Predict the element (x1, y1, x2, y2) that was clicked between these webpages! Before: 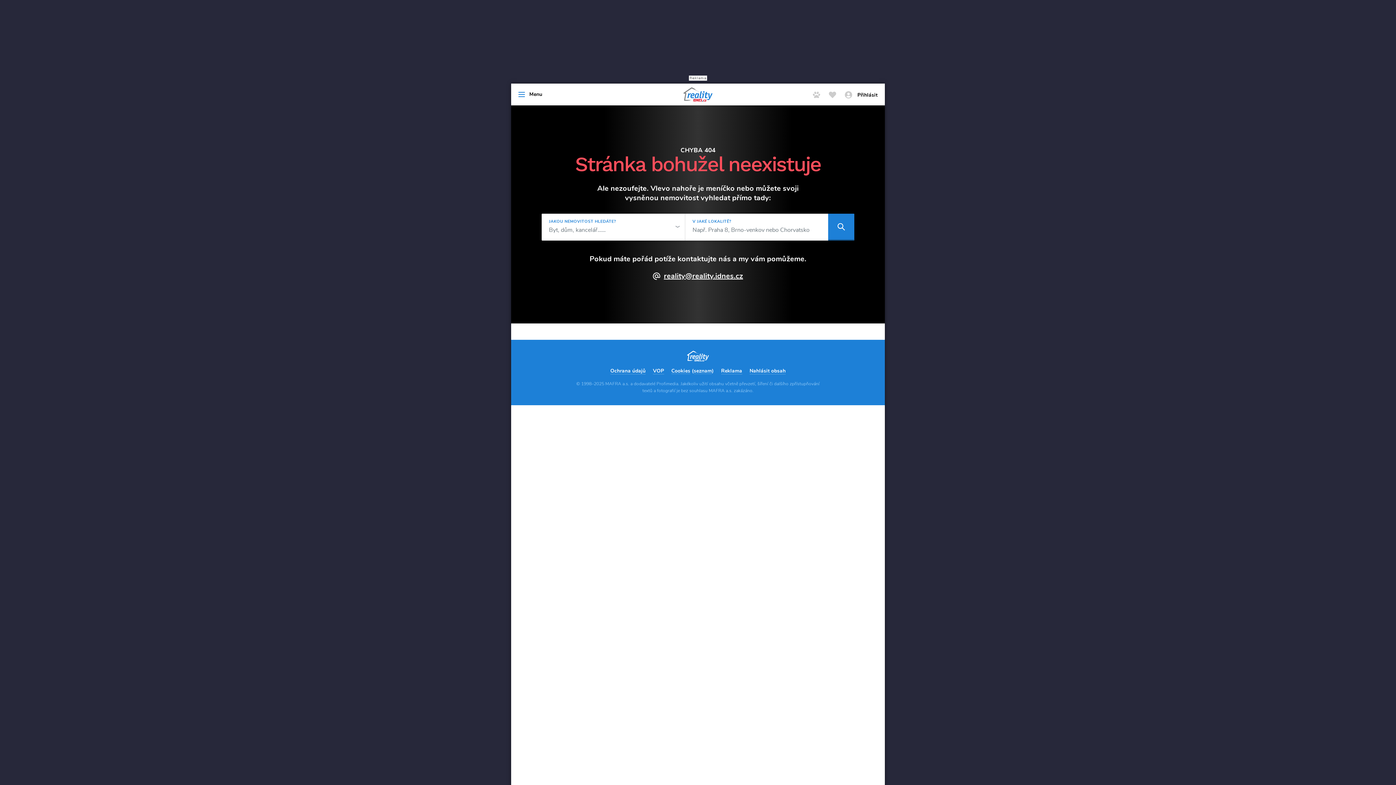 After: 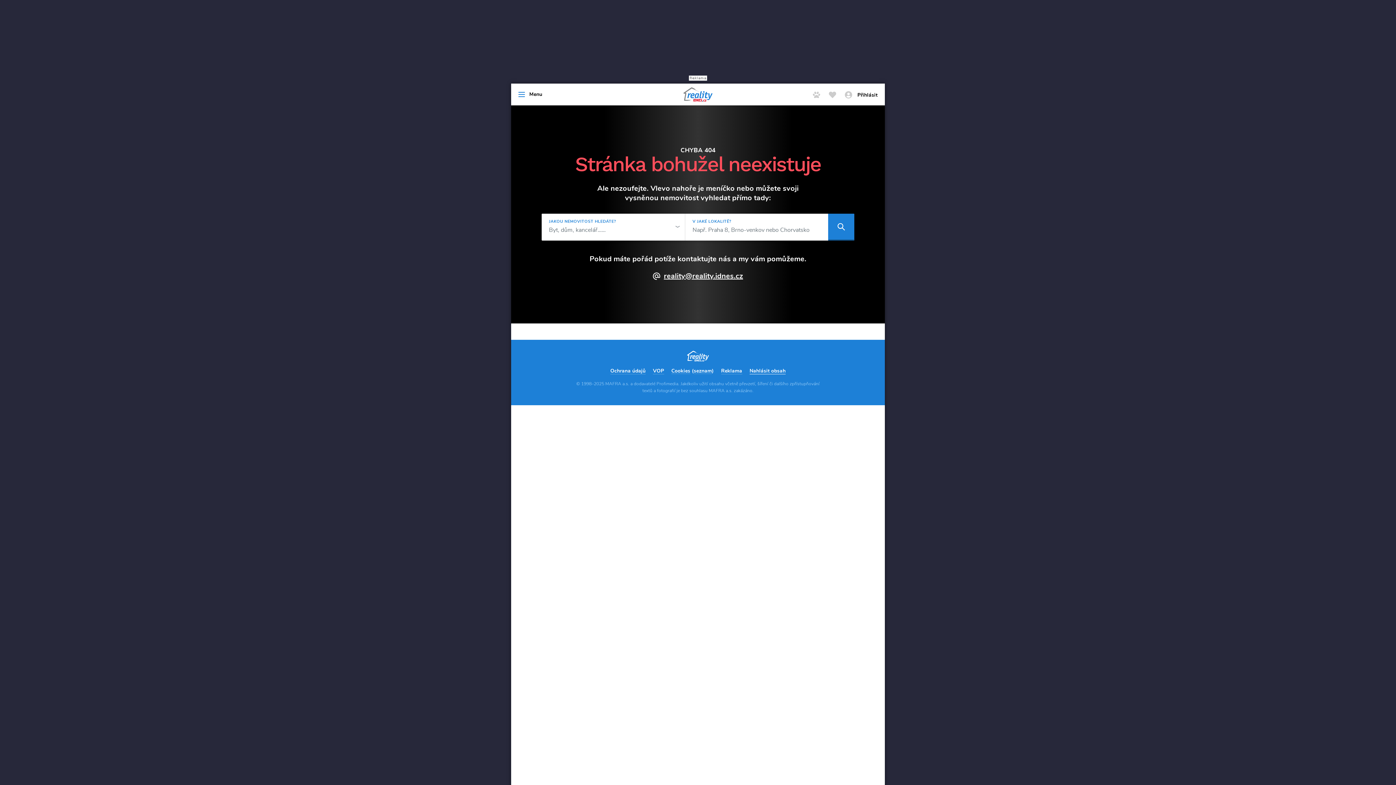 Action: bbox: (749, 368, 785, 374) label: Nahlásit obsah